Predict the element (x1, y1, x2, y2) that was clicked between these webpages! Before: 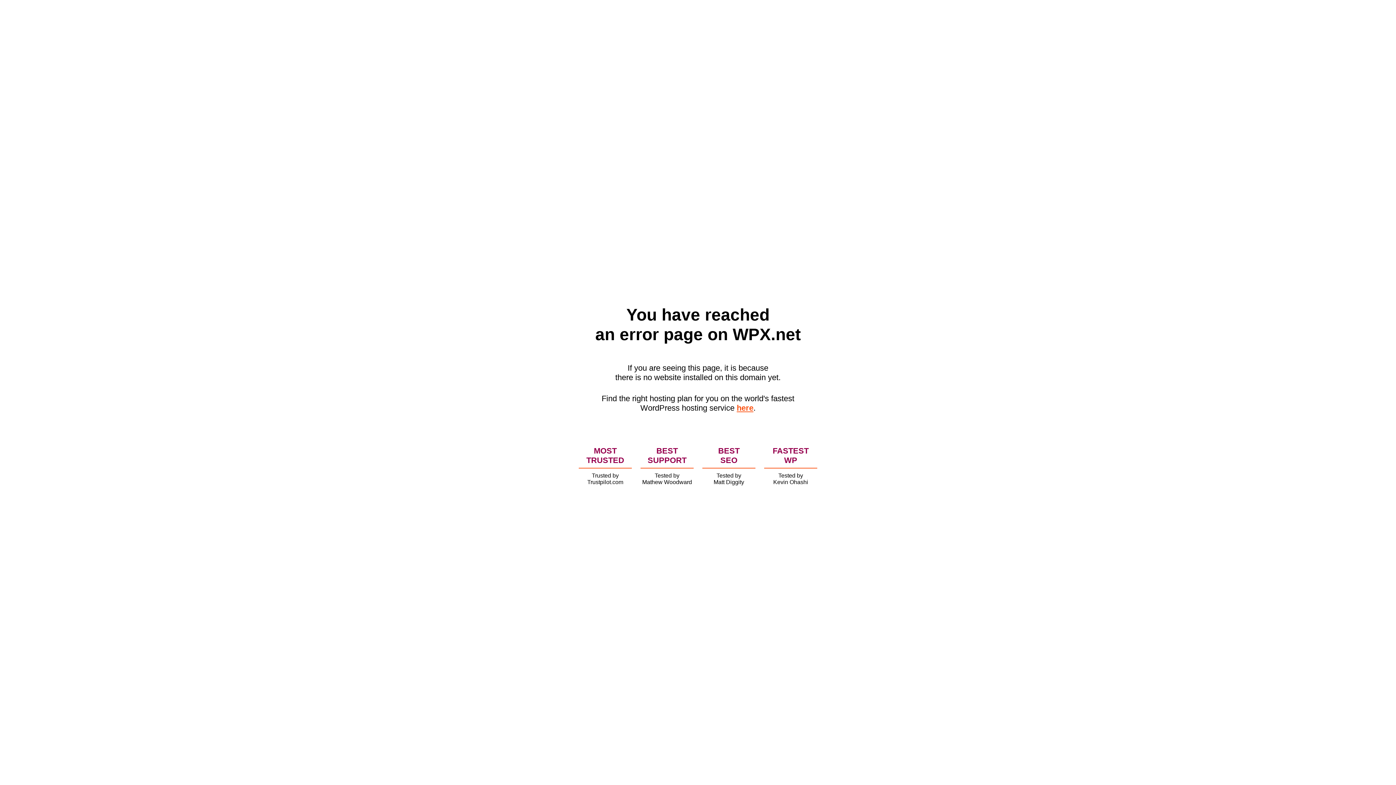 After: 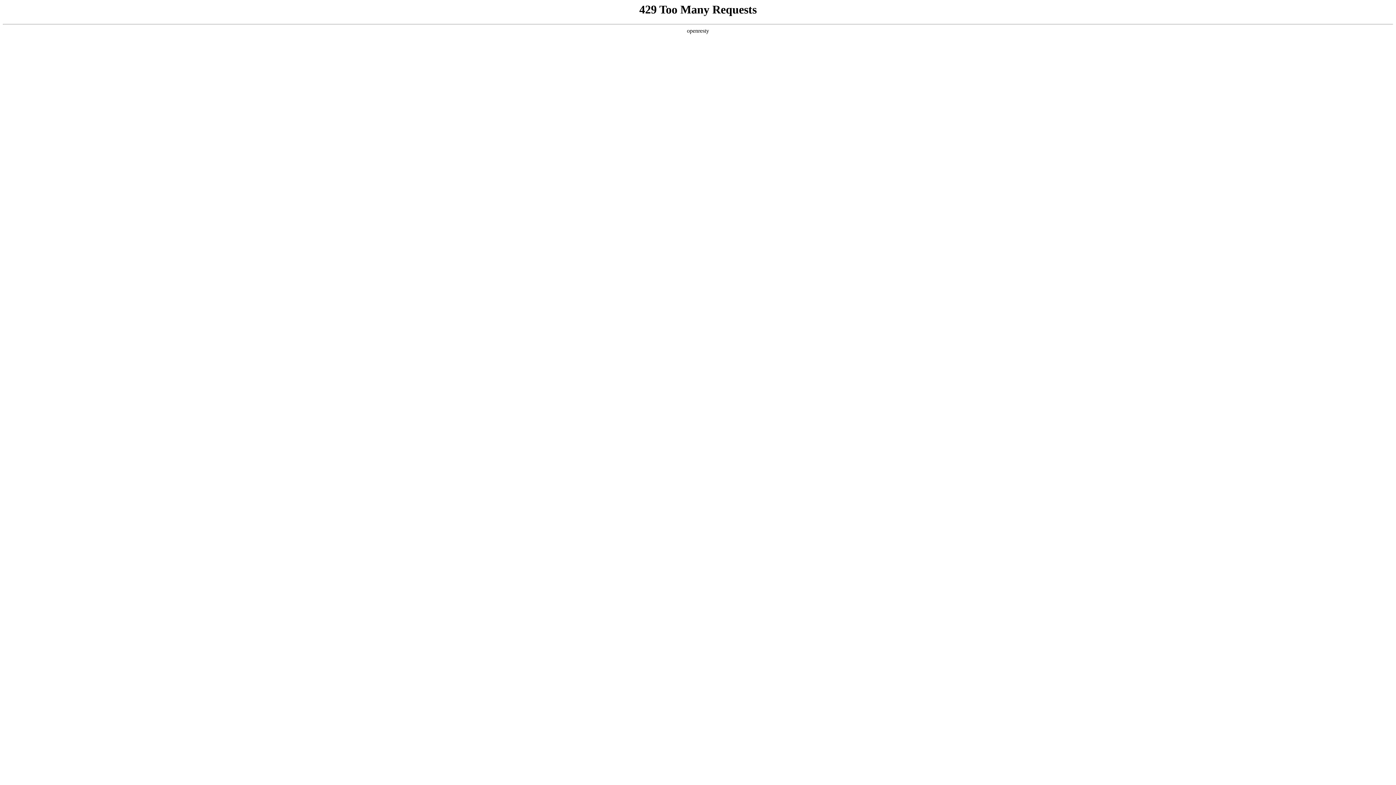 Action: bbox: (736, 403, 753, 412) label: here